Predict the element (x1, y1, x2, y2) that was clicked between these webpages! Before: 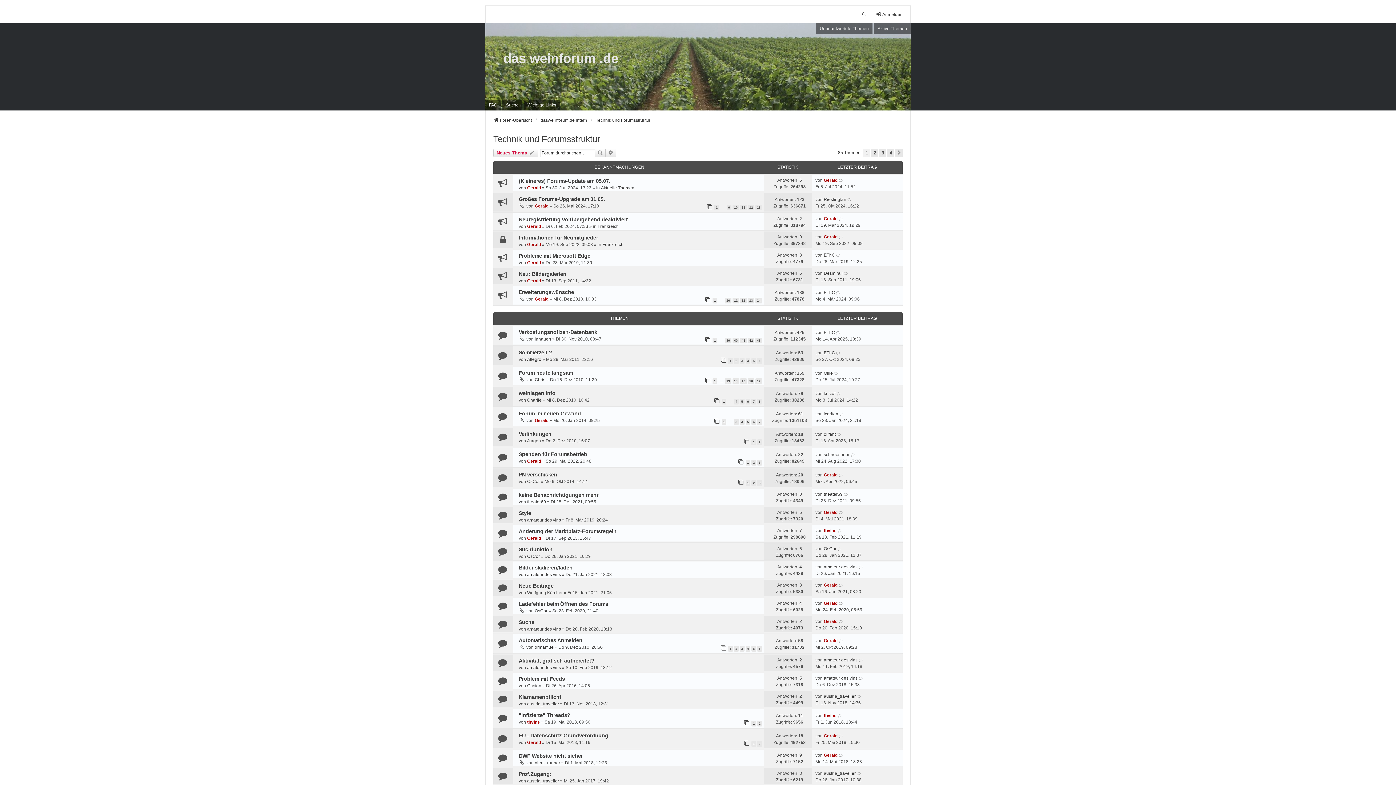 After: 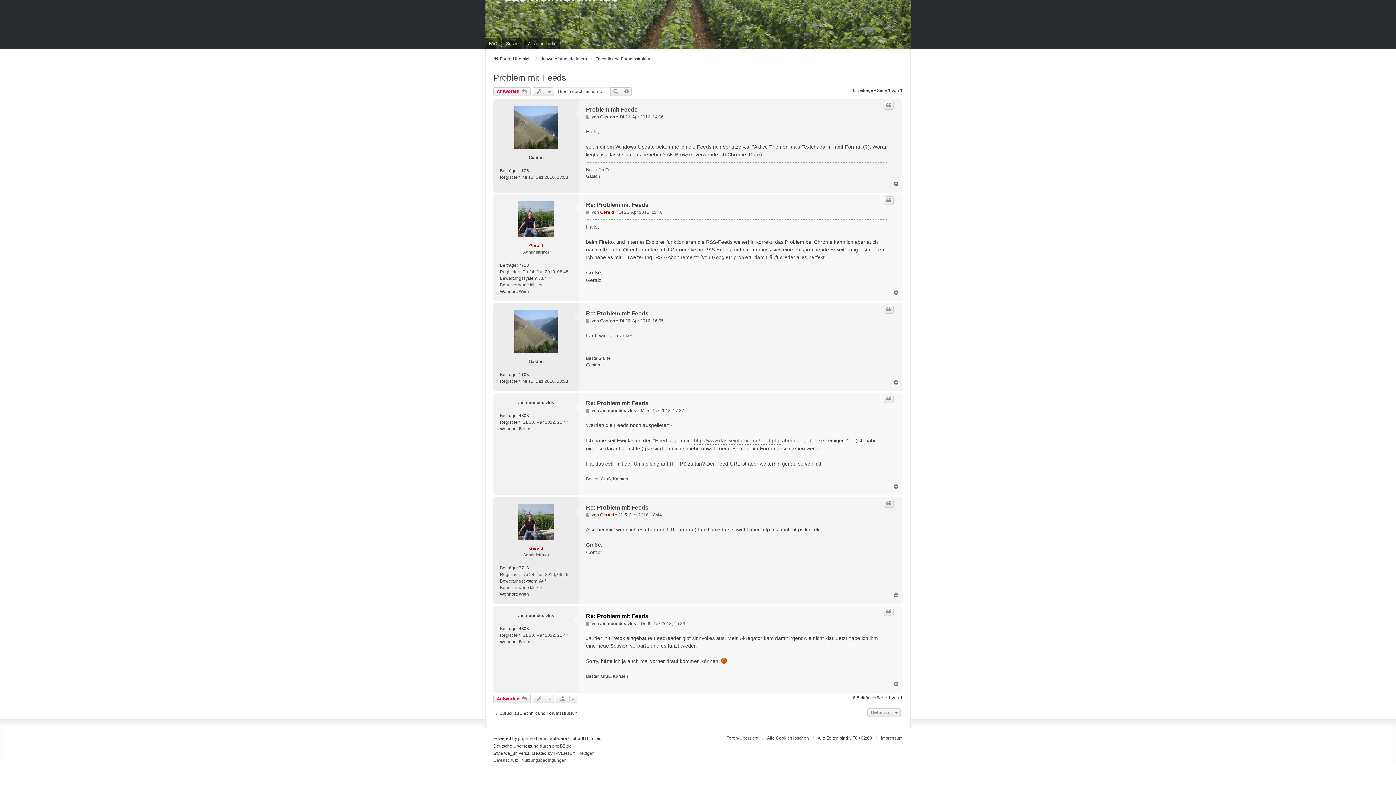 Action: bbox: (858, 675, 863, 681)